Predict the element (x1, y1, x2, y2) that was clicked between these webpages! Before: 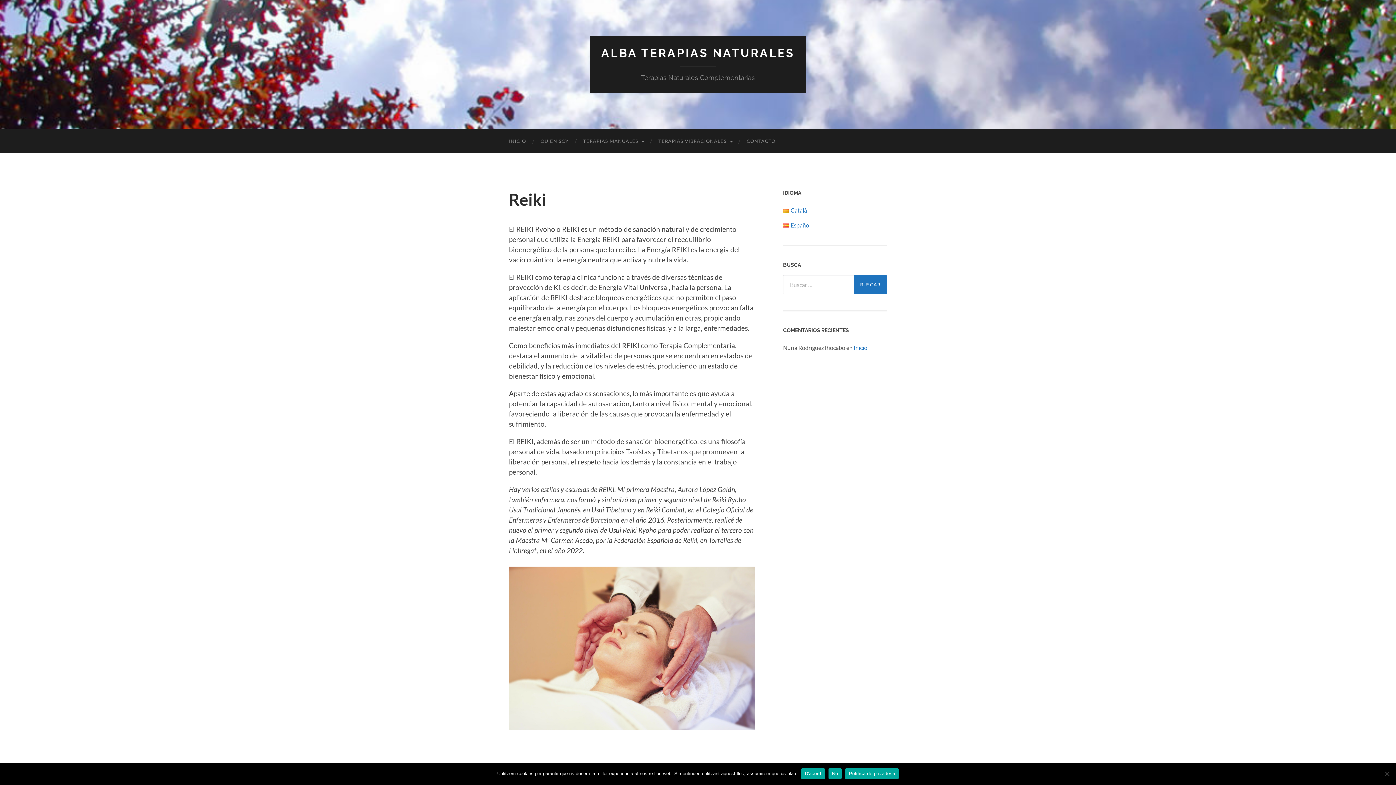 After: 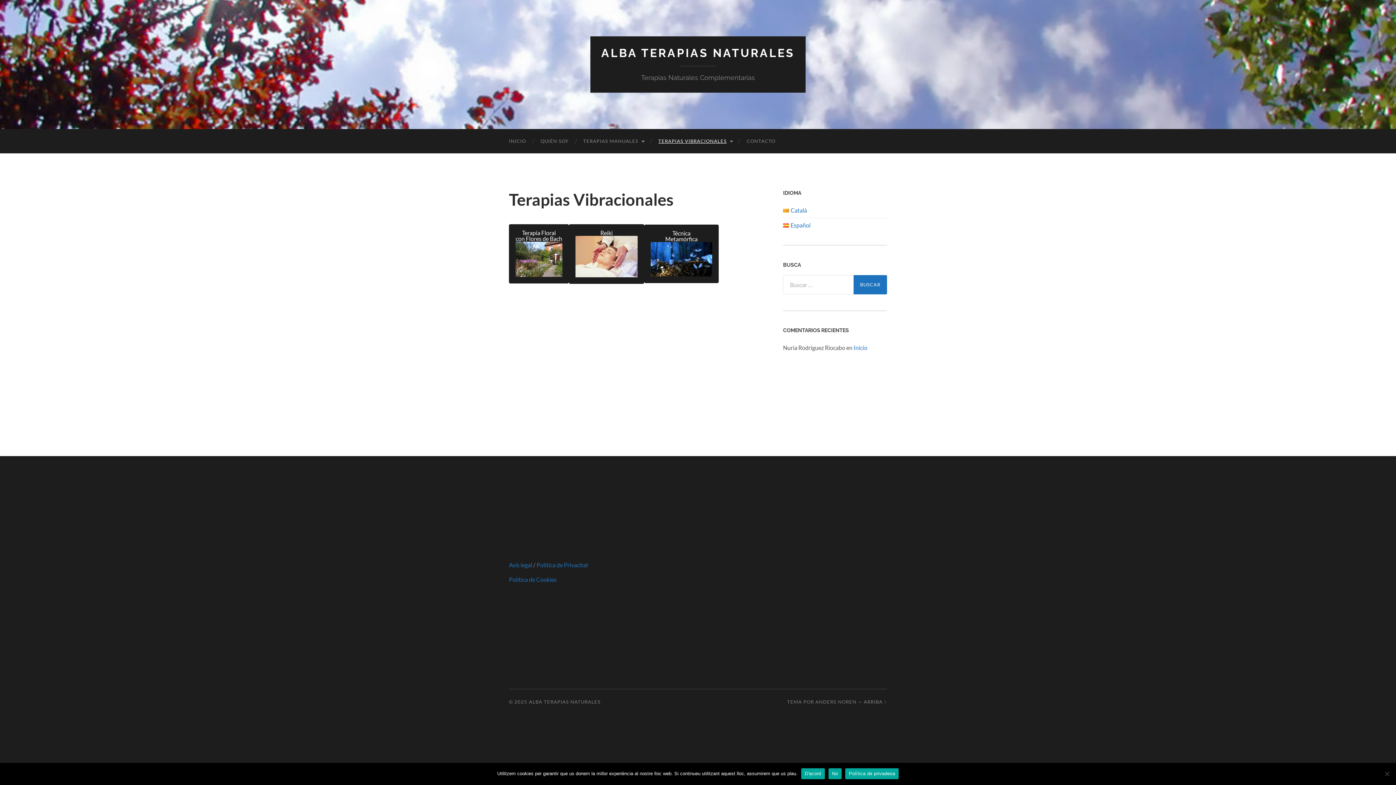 Action: label: TERAPIAS VIBRACIONALES bbox: (651, 129, 739, 153)